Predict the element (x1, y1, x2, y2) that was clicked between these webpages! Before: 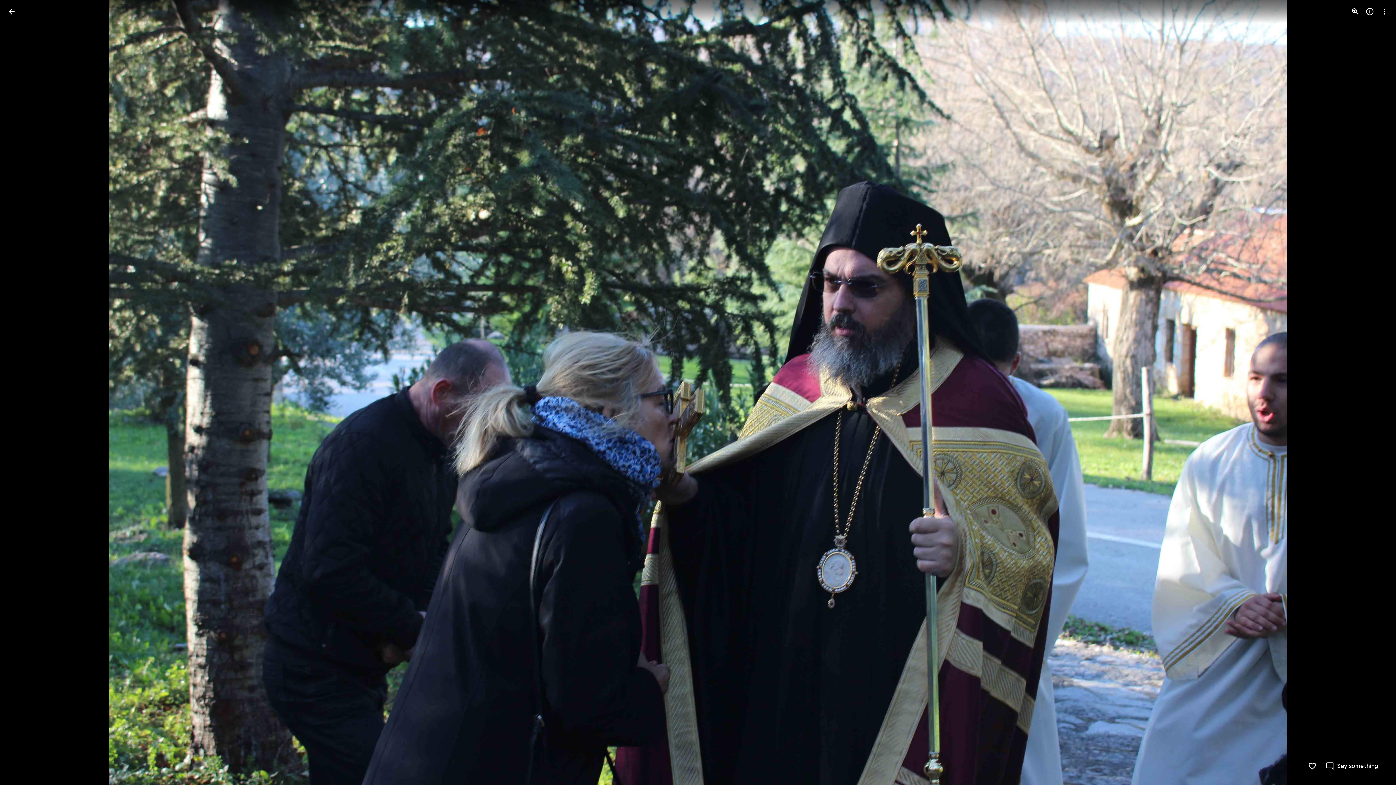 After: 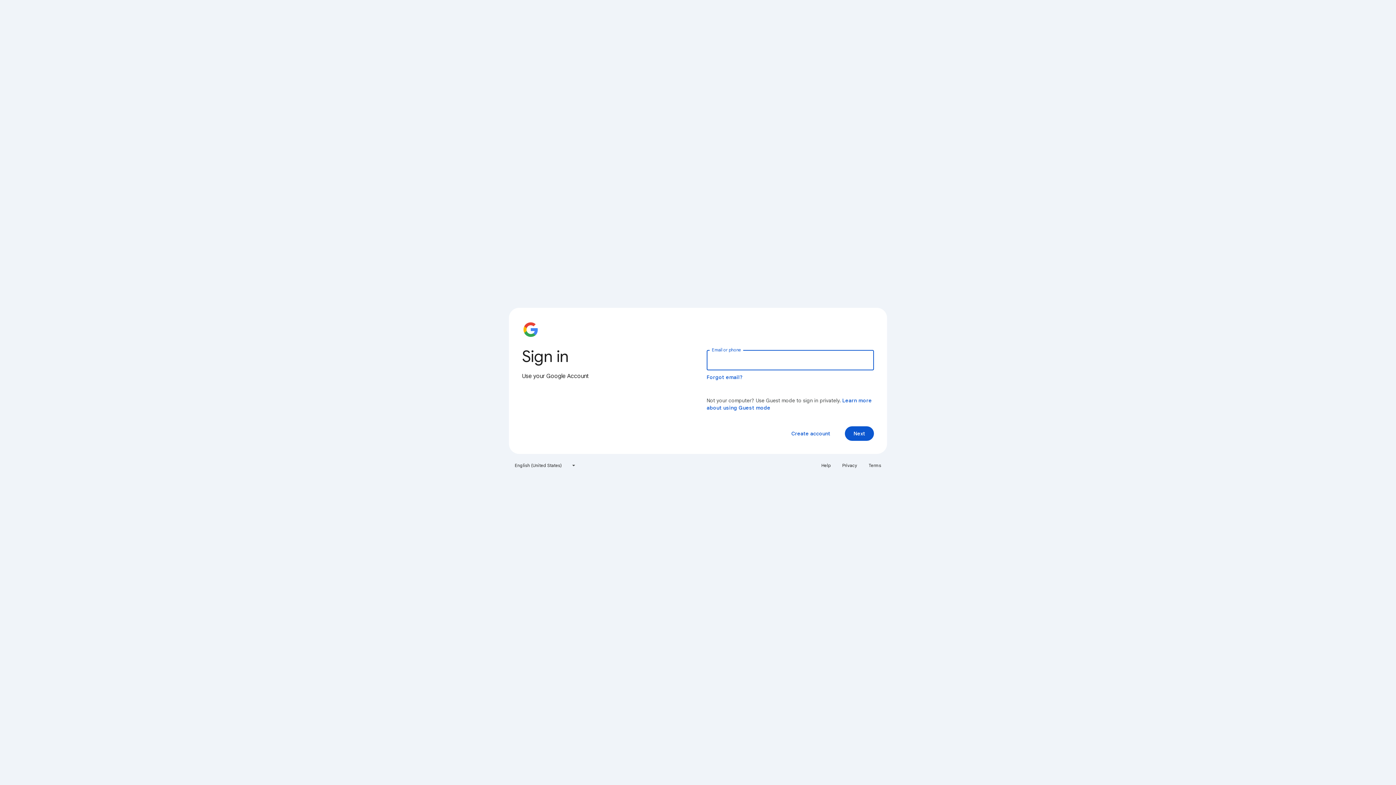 Action: bbox: (1308, 762, 1317, 770) label: Like